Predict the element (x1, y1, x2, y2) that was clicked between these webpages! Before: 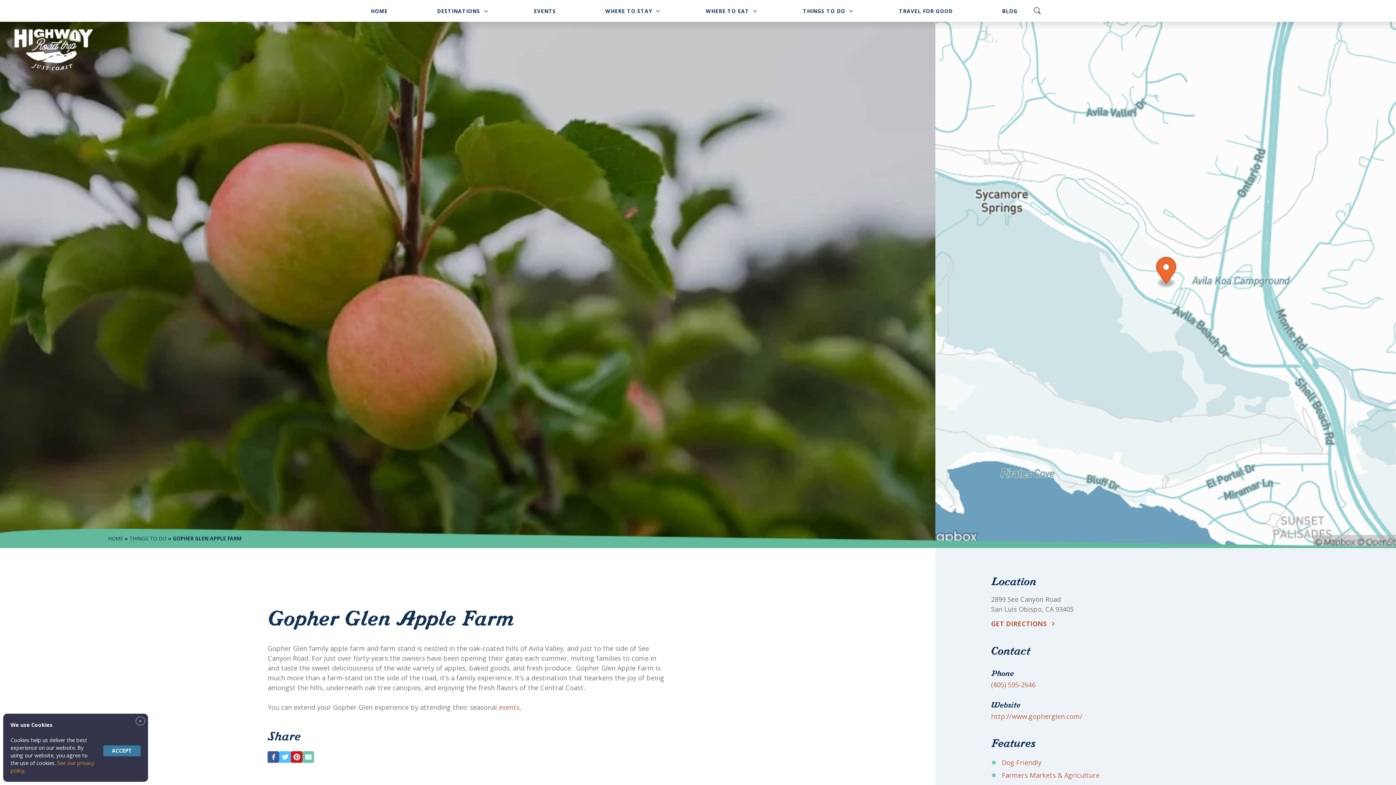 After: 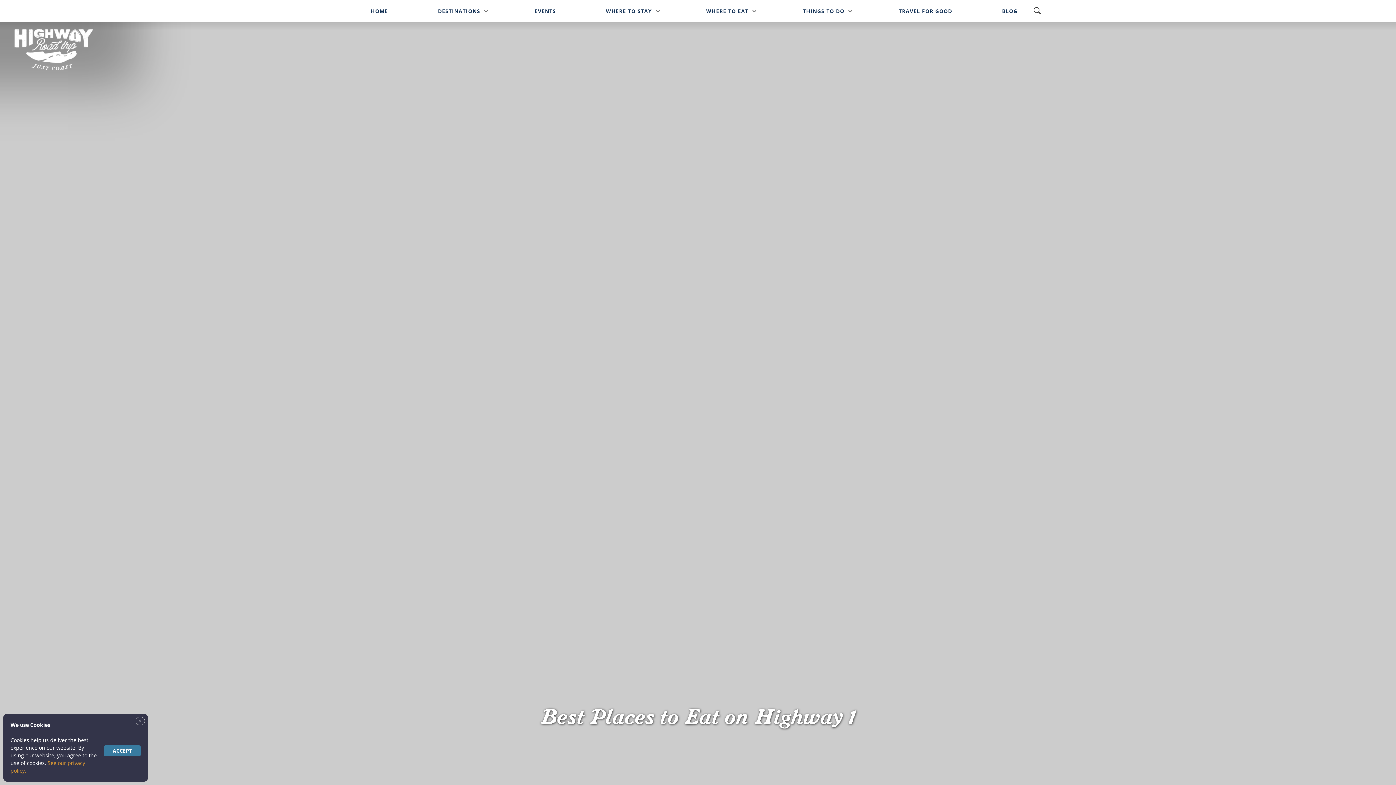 Action: bbox: (698, 0, 756, 22) label: WHERE TO EAT